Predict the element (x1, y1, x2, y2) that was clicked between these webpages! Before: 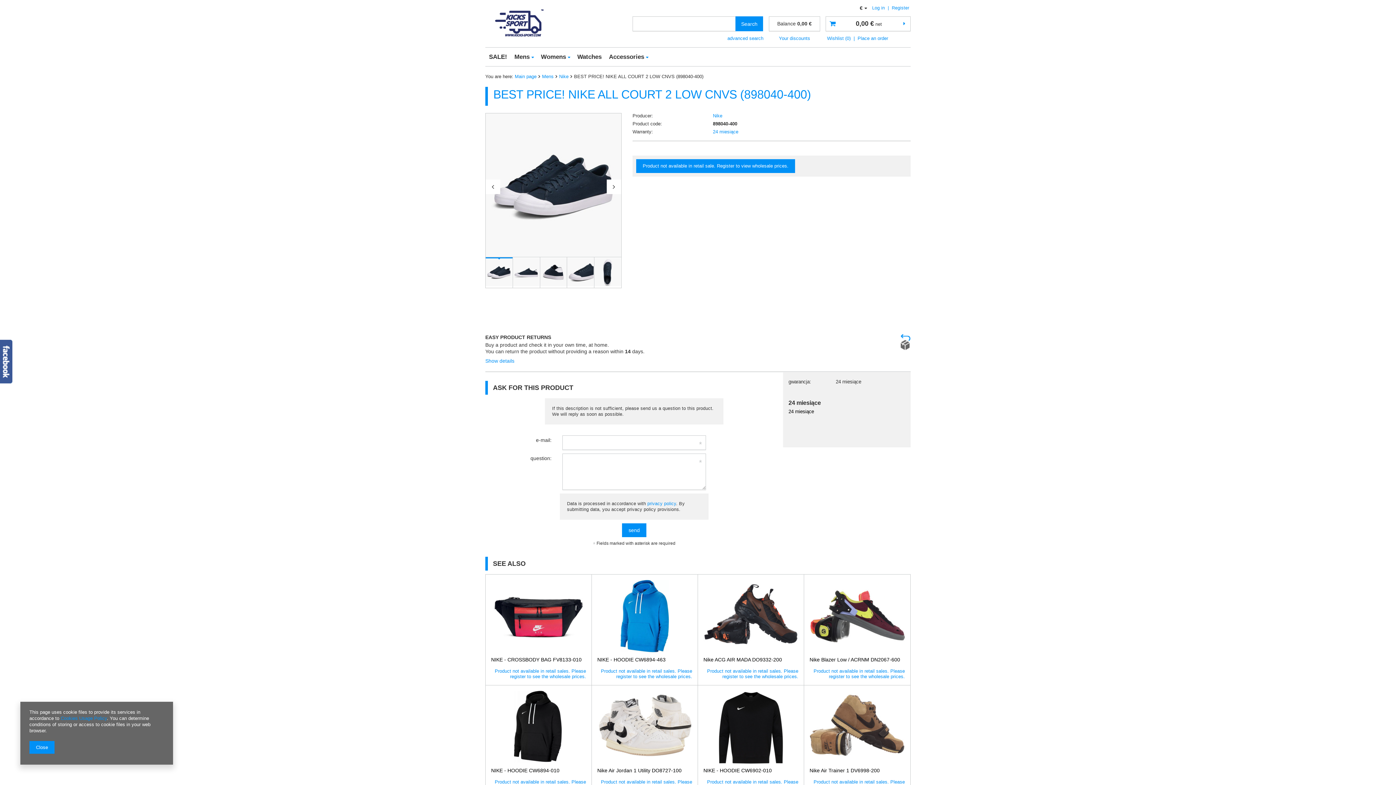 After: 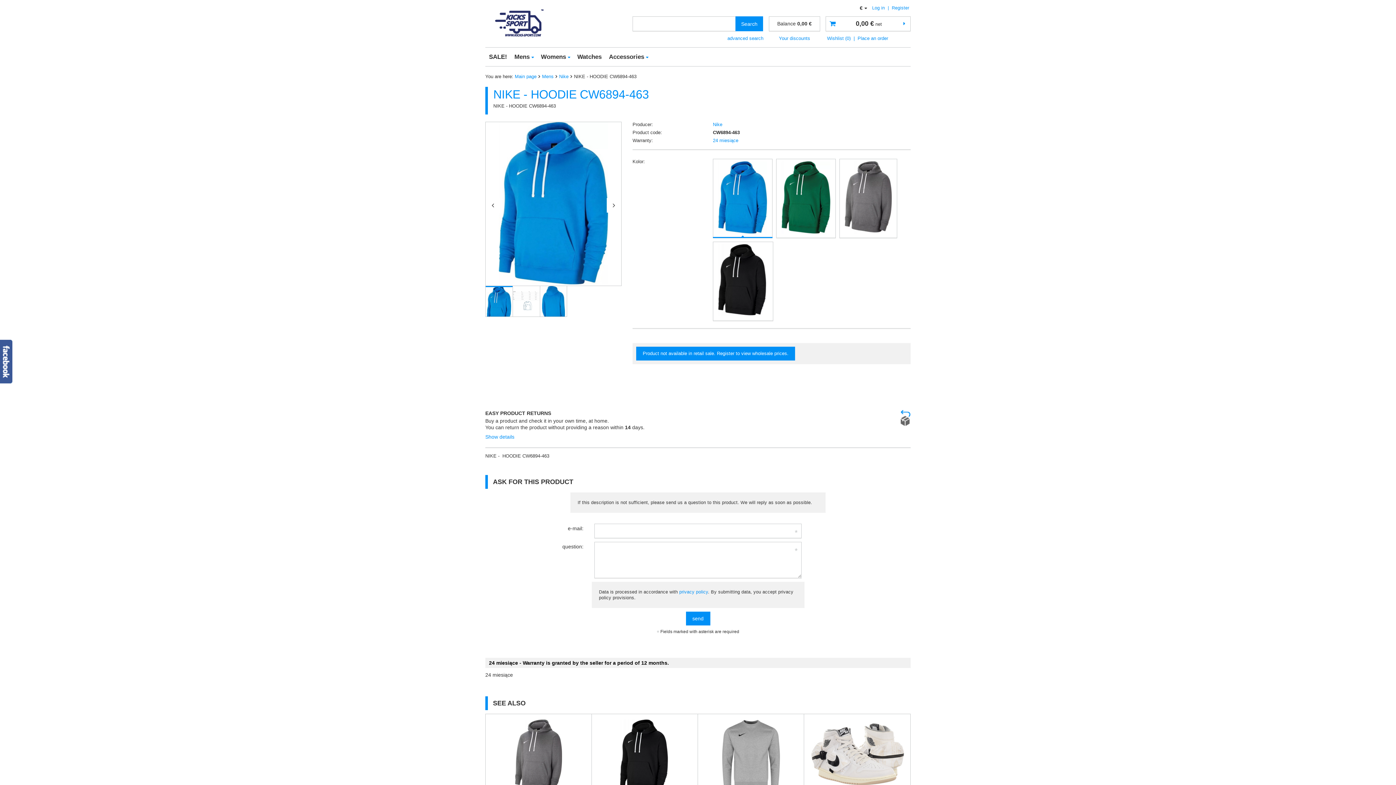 Action: bbox: (597, 657, 665, 662) label: NIKE - HOODIE CW6894-463